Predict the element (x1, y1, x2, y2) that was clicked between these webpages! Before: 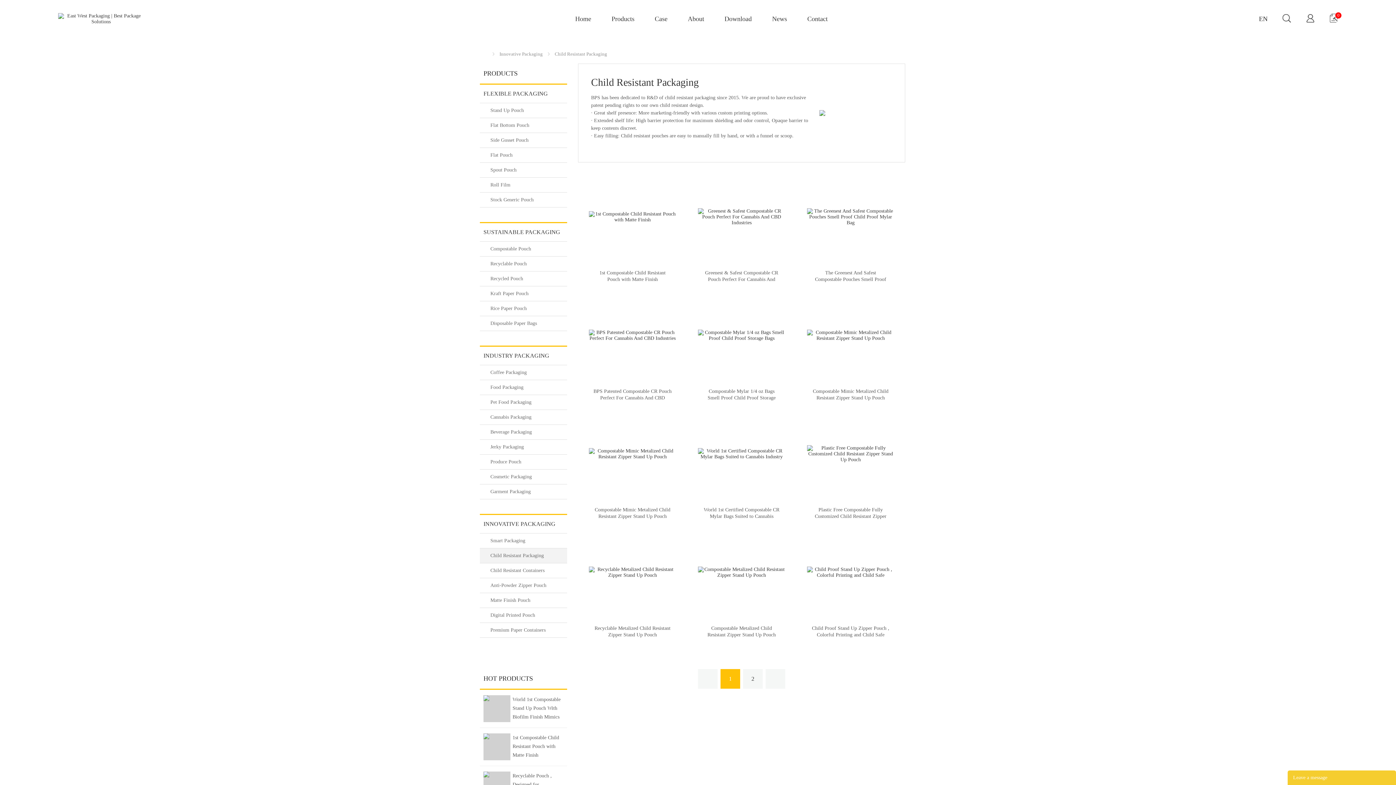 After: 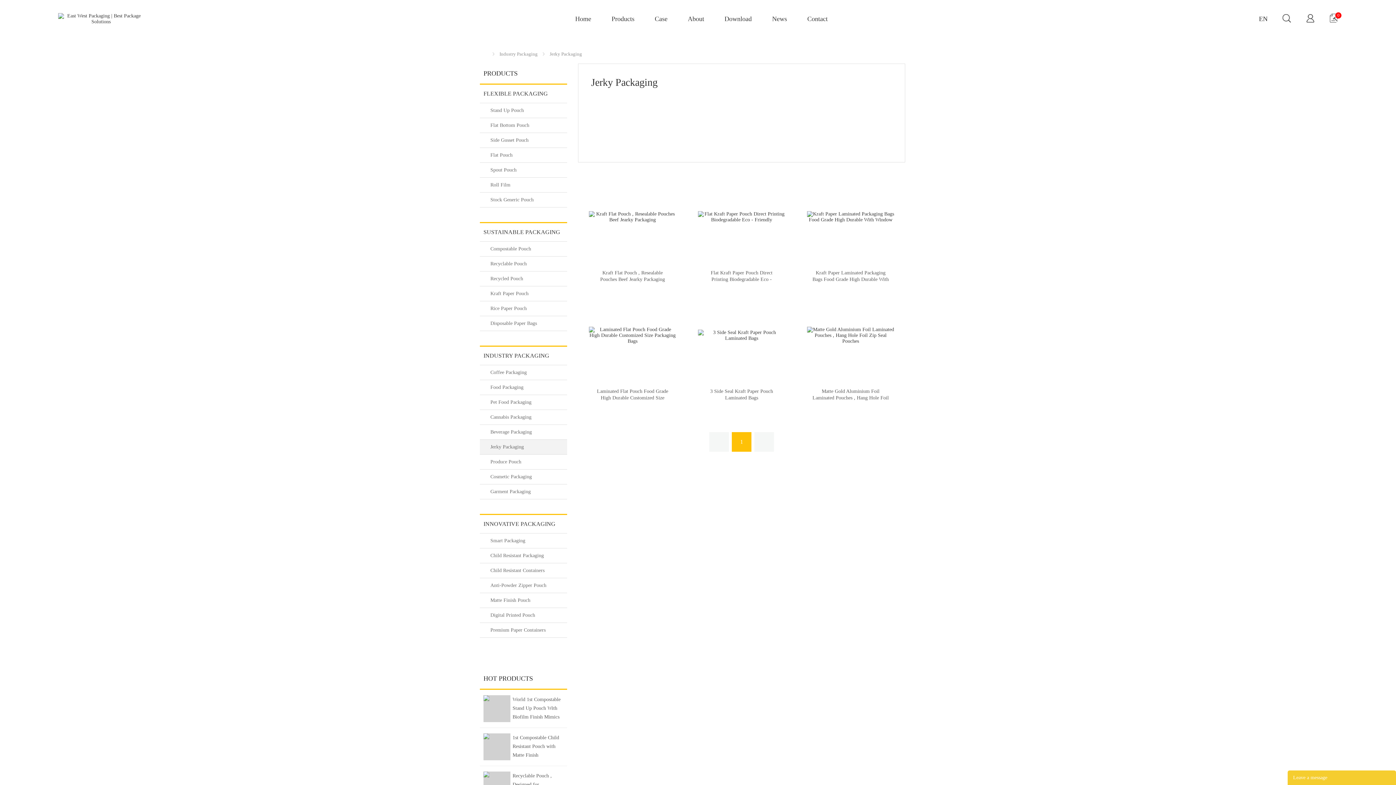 Action: bbox: (480, 440, 567, 454) label: Jerky Packaging